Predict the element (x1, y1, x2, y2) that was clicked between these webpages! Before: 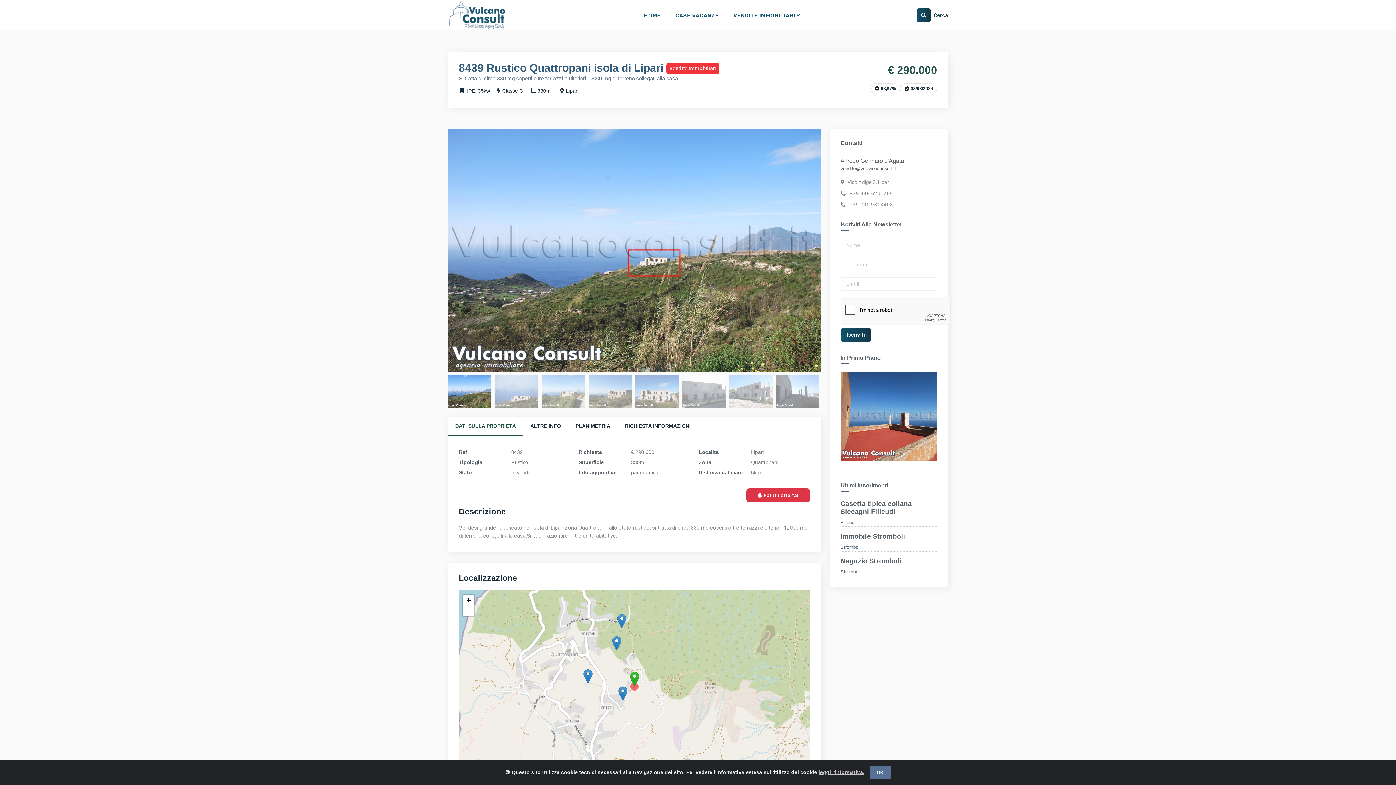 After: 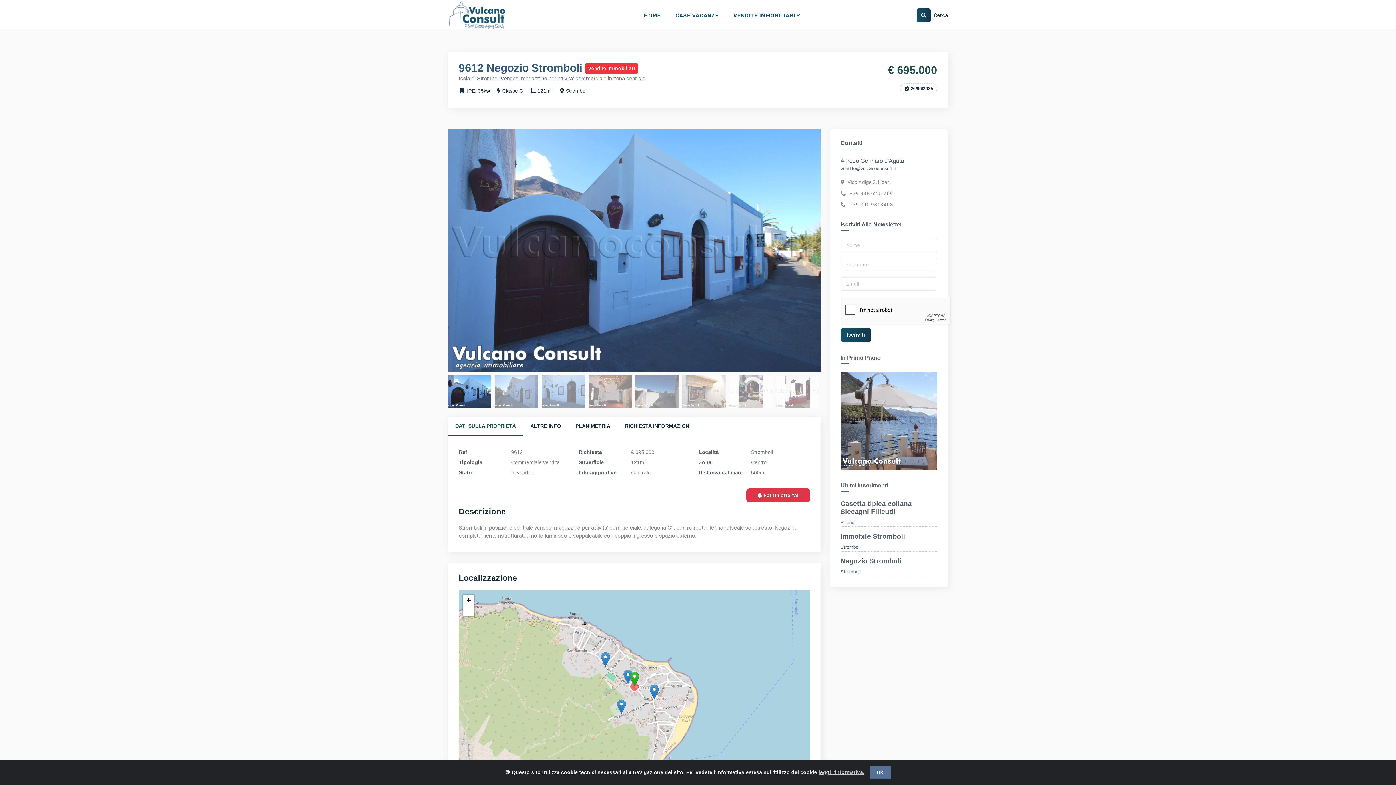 Action: bbox: (840, 557, 937, 565) label: Negozio Stromboli